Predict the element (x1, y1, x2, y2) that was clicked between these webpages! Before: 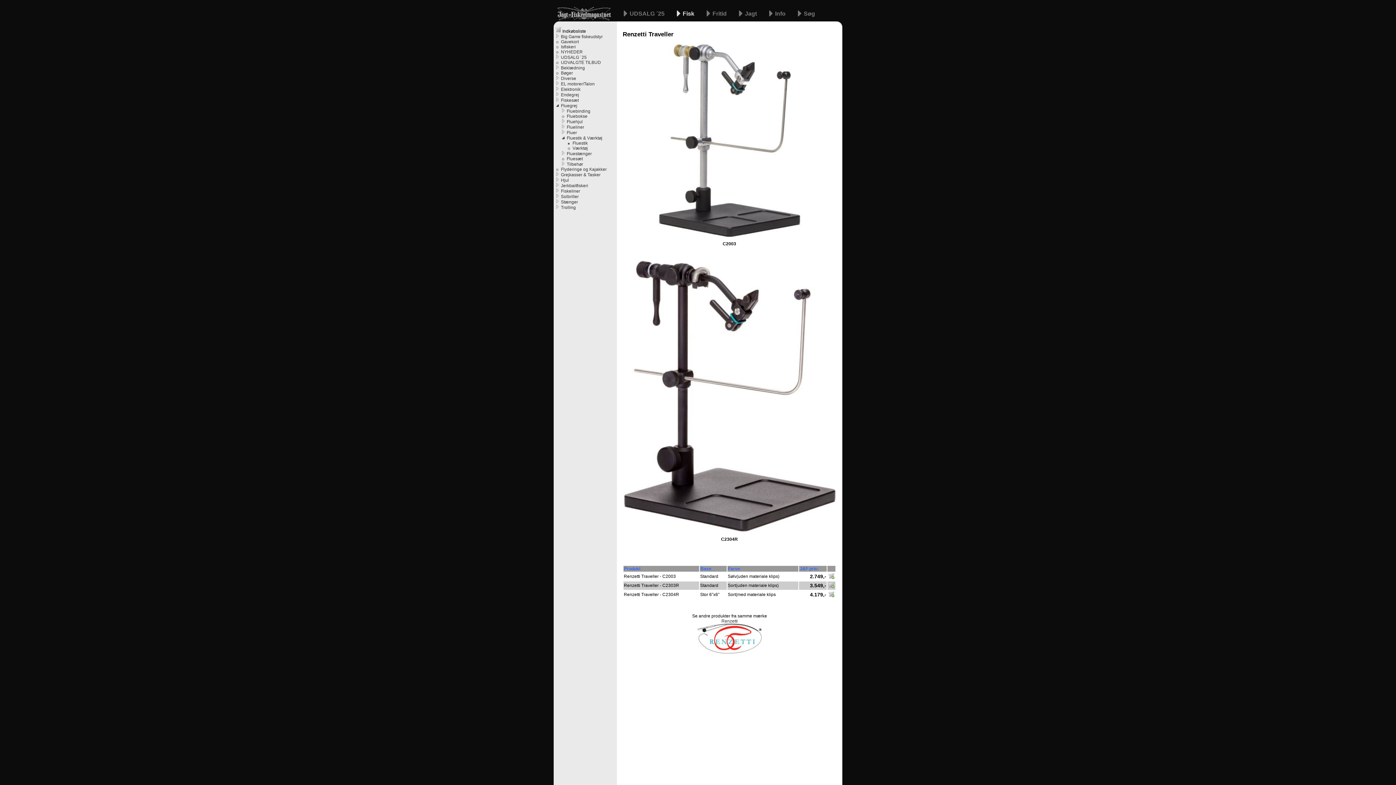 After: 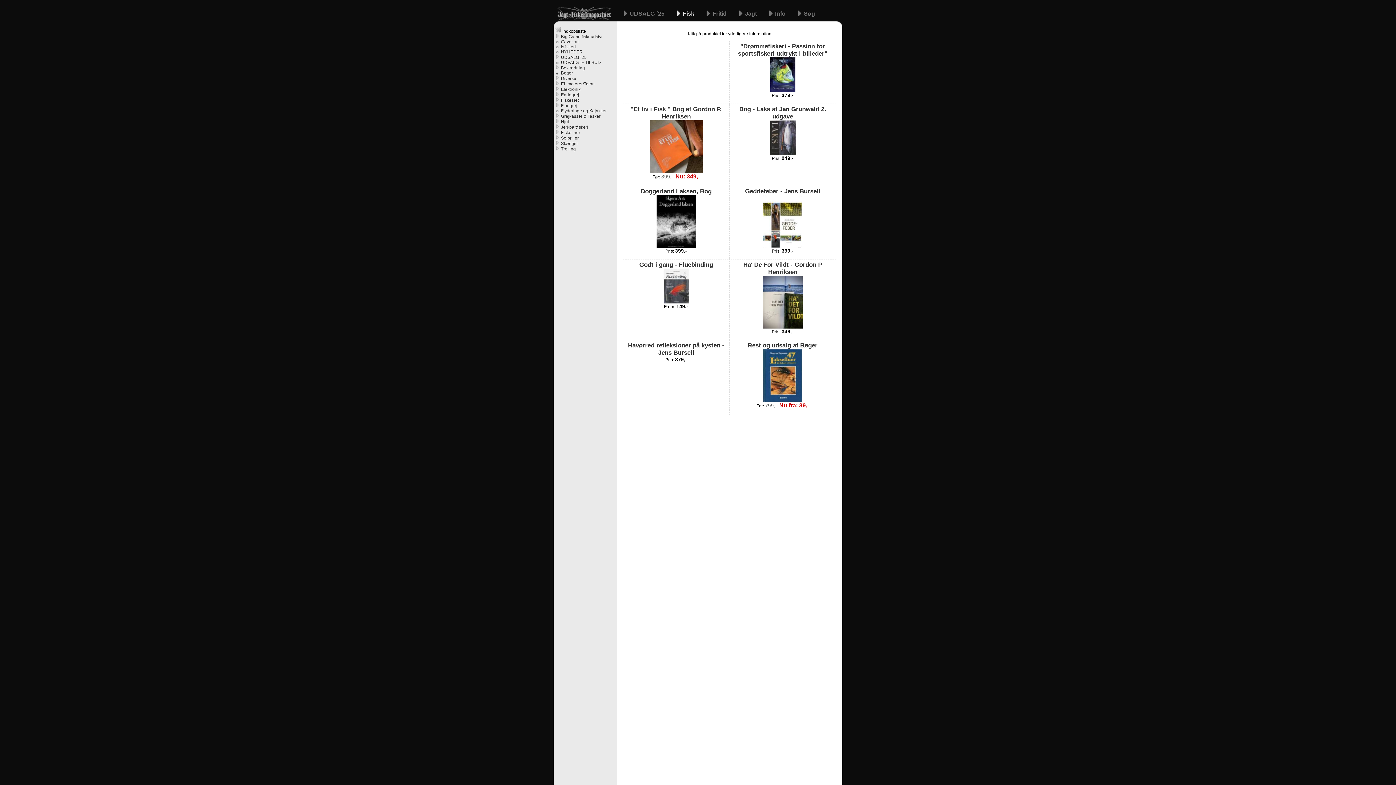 Action: bbox: (561, 70, 617, 75) label: Bøger